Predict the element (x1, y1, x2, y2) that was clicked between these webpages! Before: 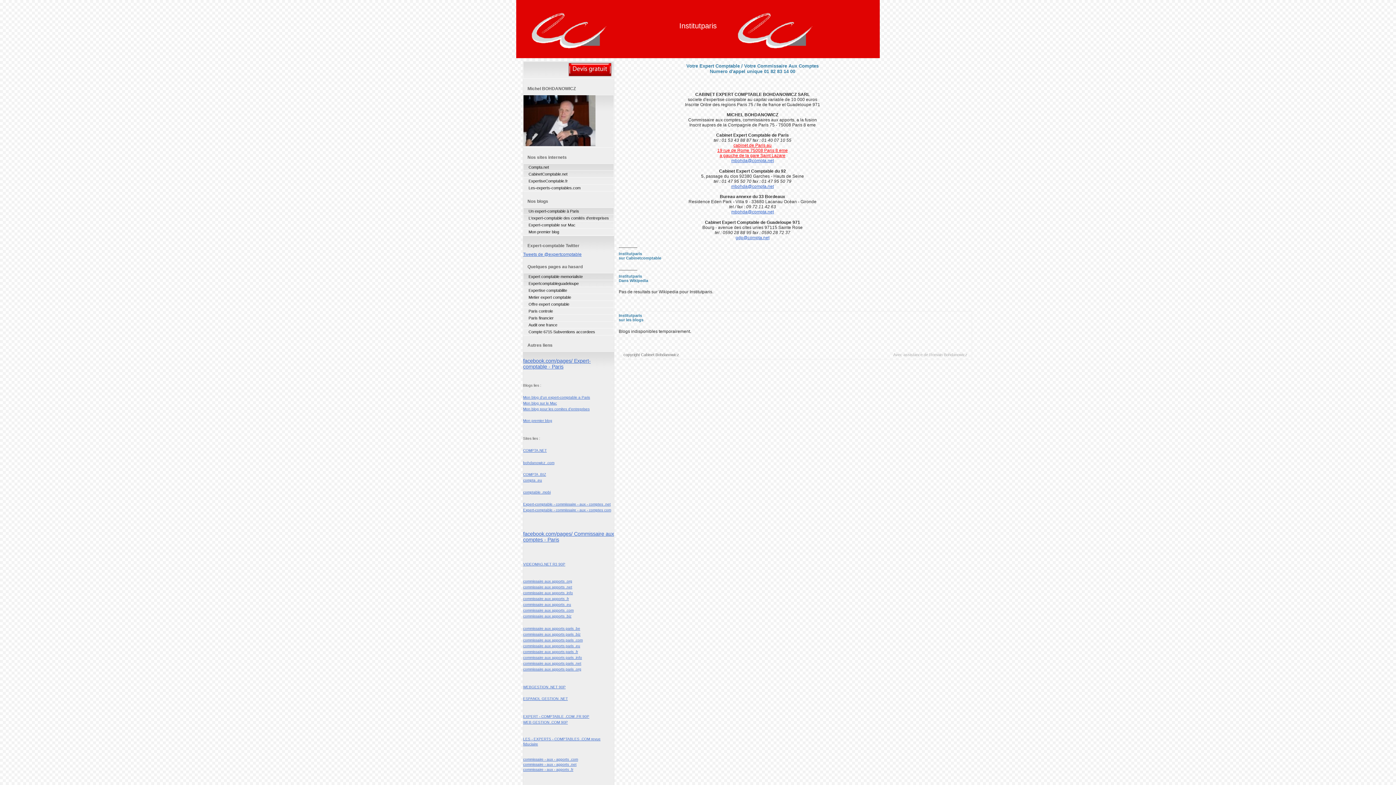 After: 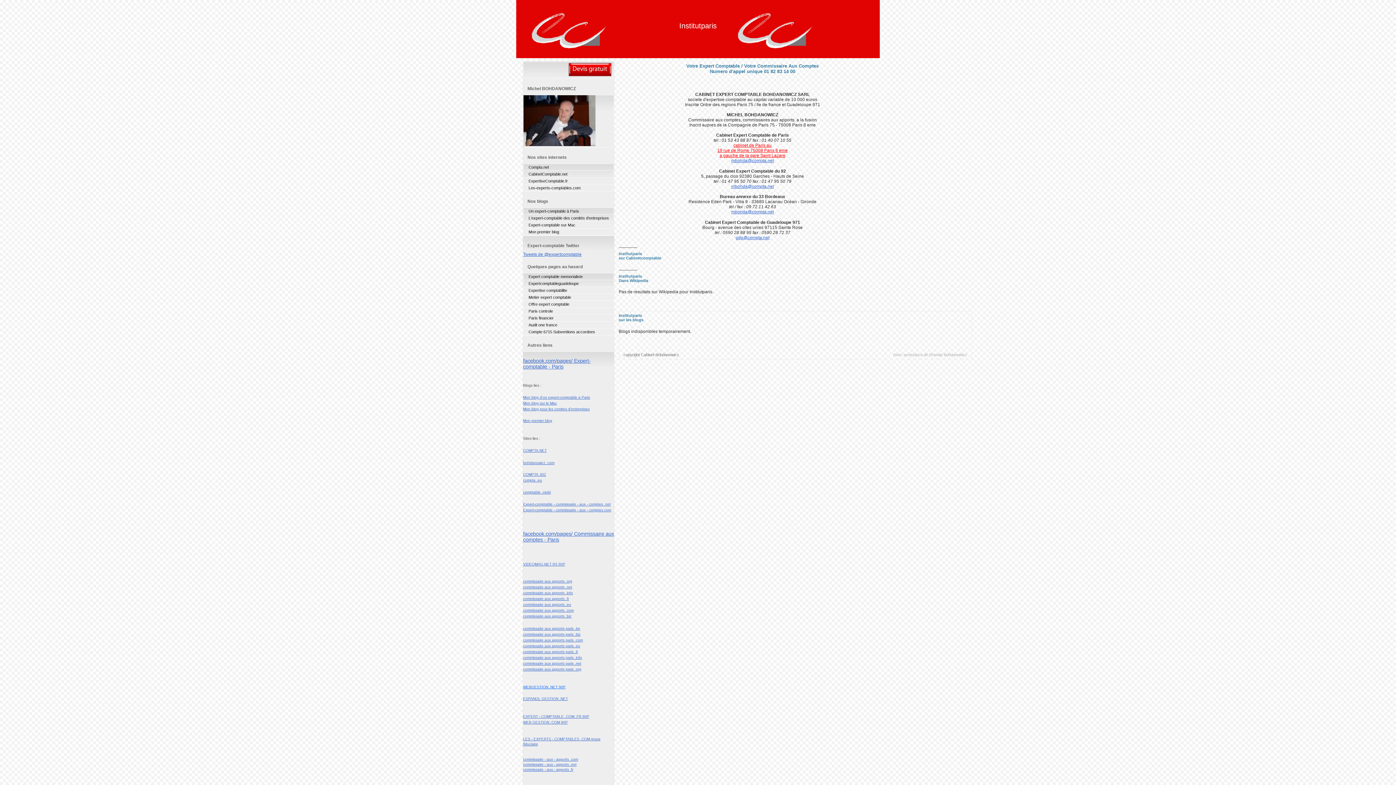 Action: label: WEBGESTION .NET 90P bbox: (523, 685, 565, 689)